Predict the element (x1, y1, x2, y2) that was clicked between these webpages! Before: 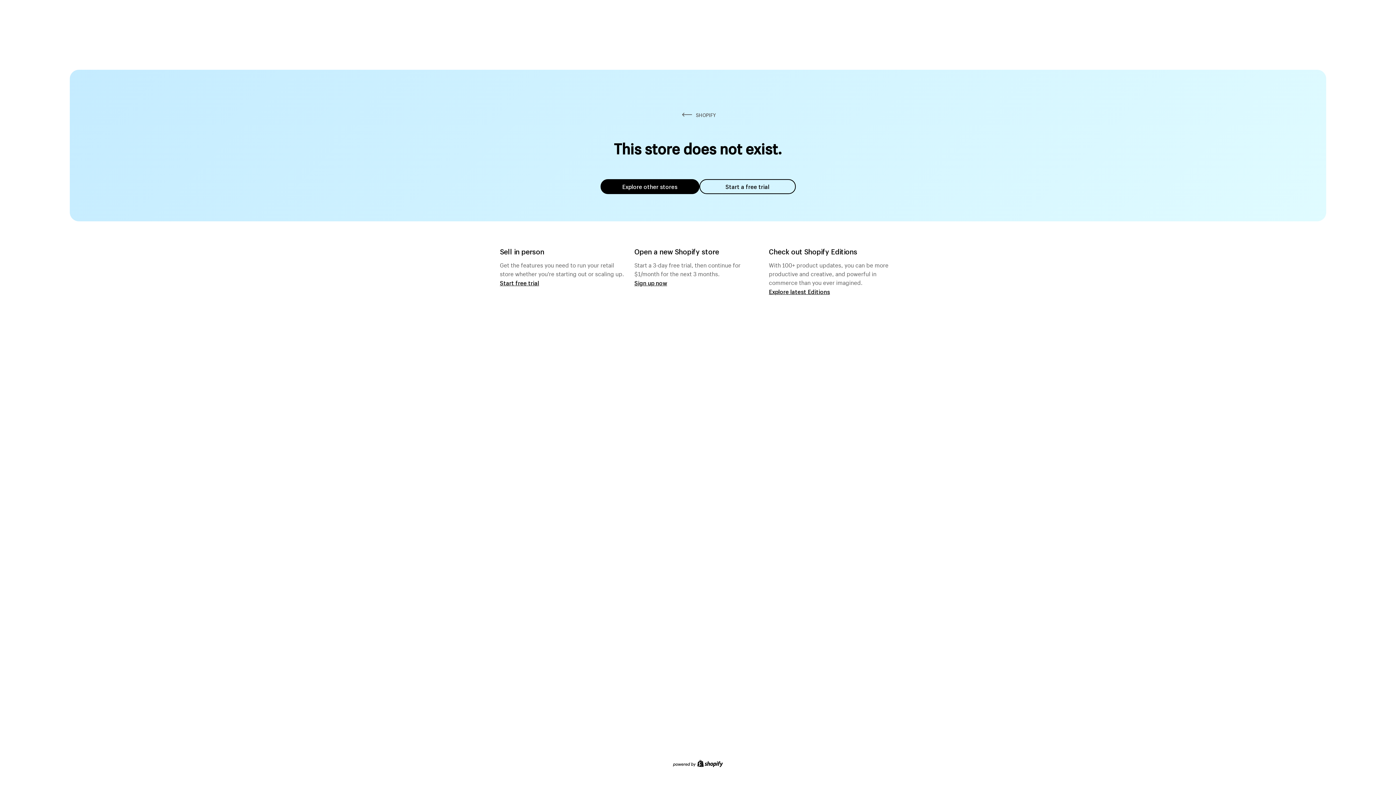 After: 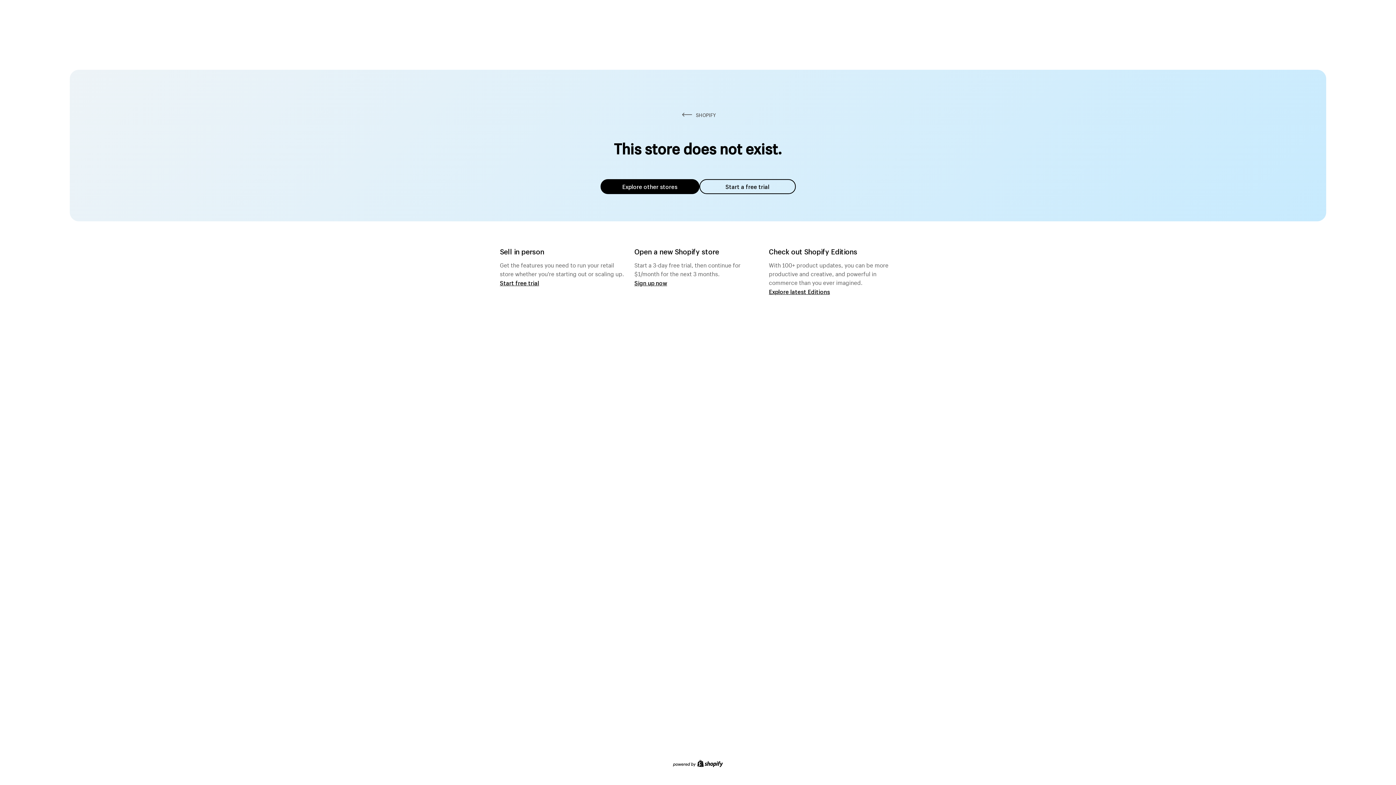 Action: bbox: (600, 179, 699, 194) label: Explore other stores